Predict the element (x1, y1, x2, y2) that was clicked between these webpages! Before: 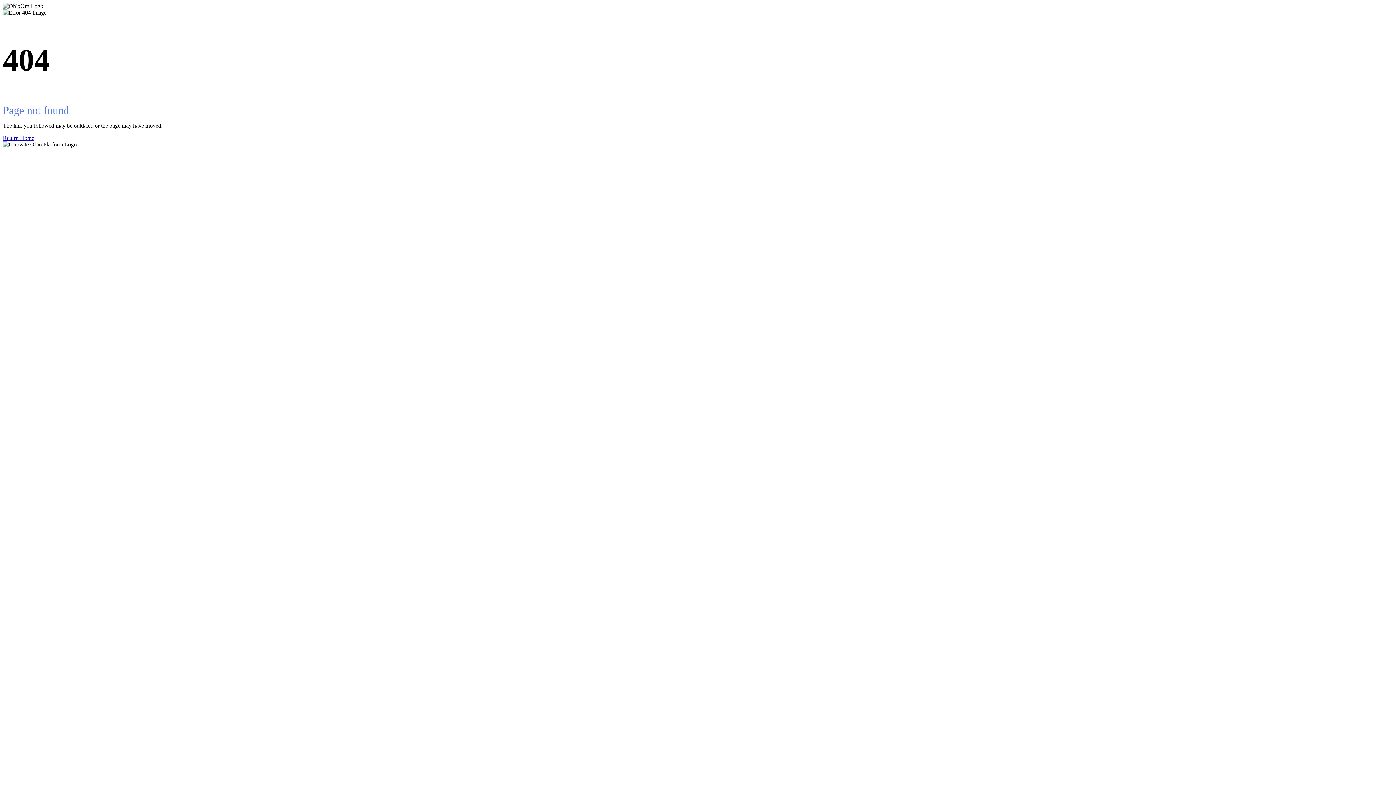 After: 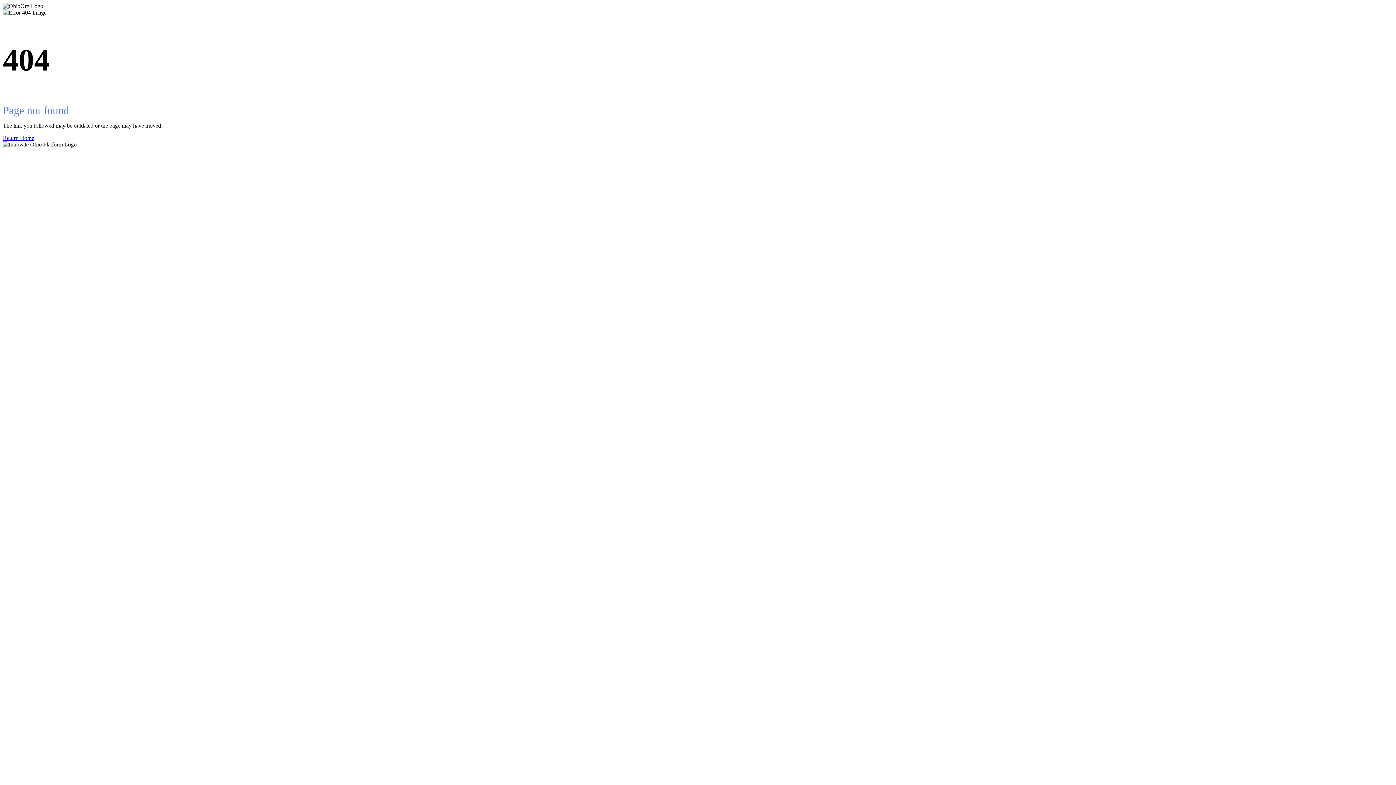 Action: bbox: (2, 134, 1393, 141) label: Return Home